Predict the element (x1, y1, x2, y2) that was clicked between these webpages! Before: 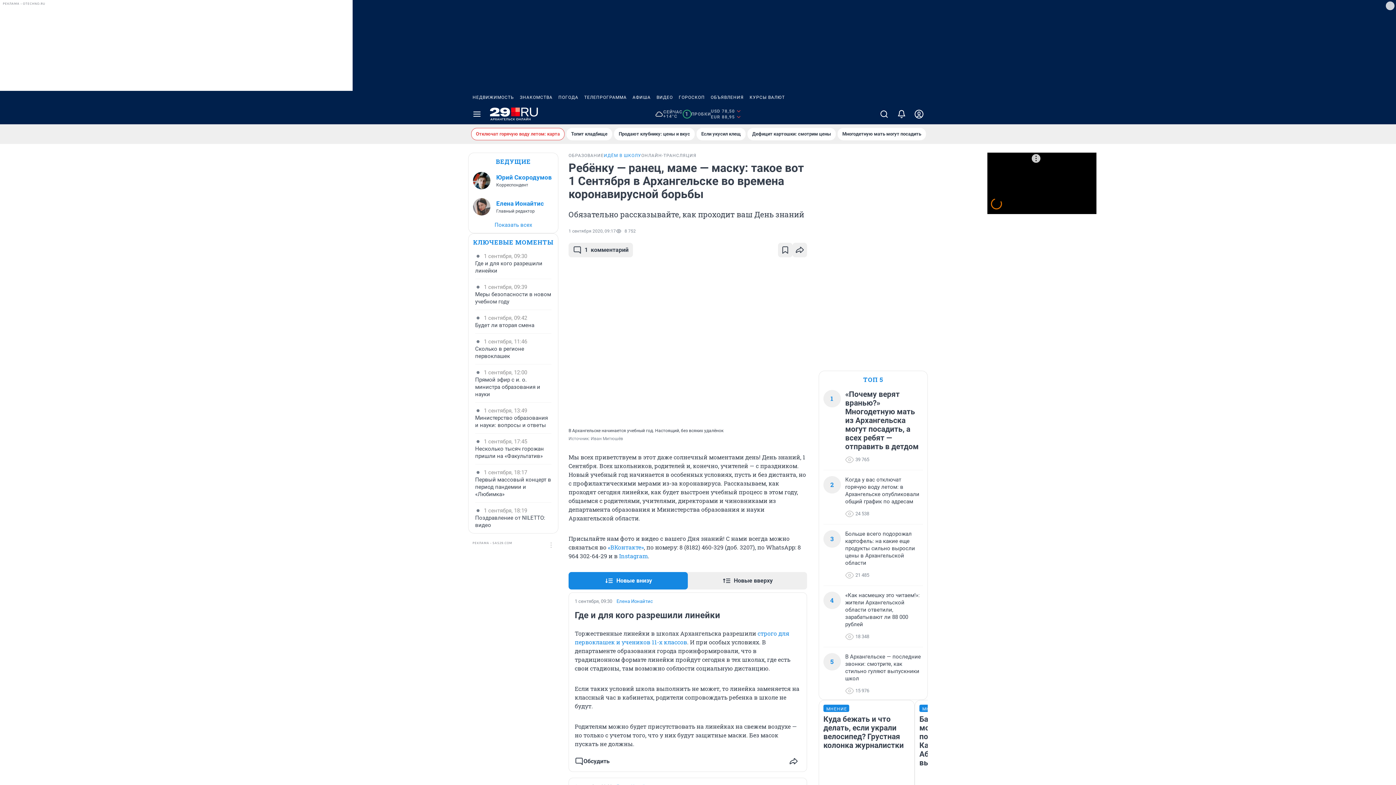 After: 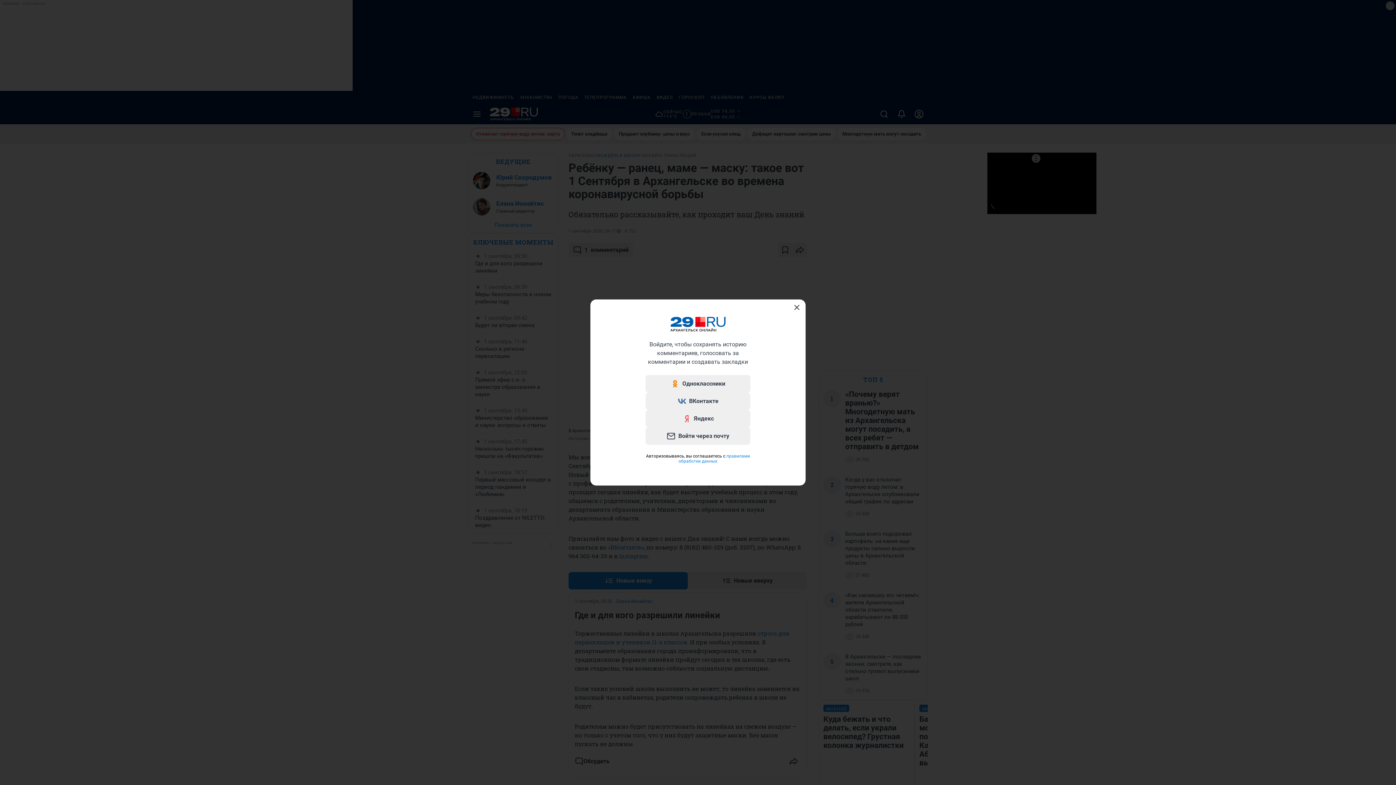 Action: bbox: (778, 242, 792, 257)